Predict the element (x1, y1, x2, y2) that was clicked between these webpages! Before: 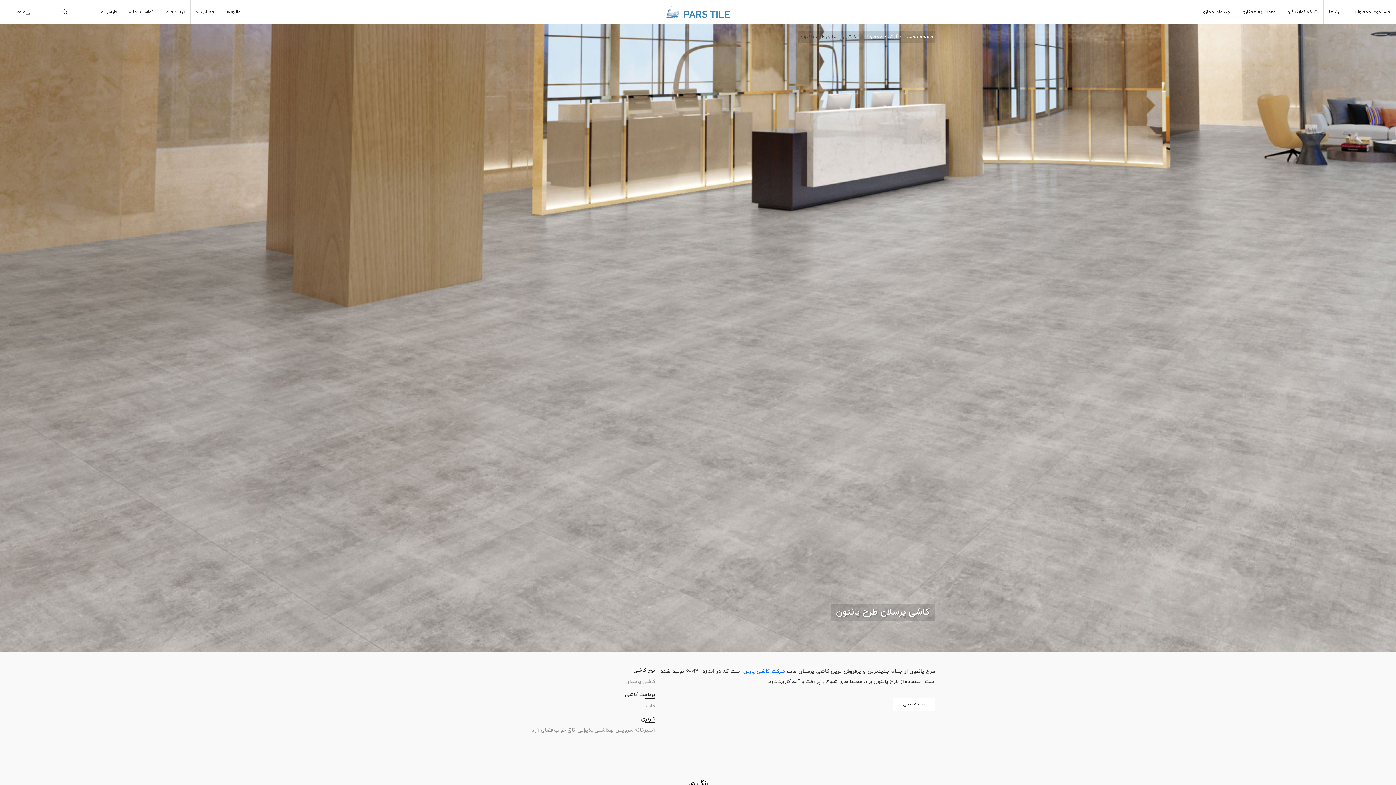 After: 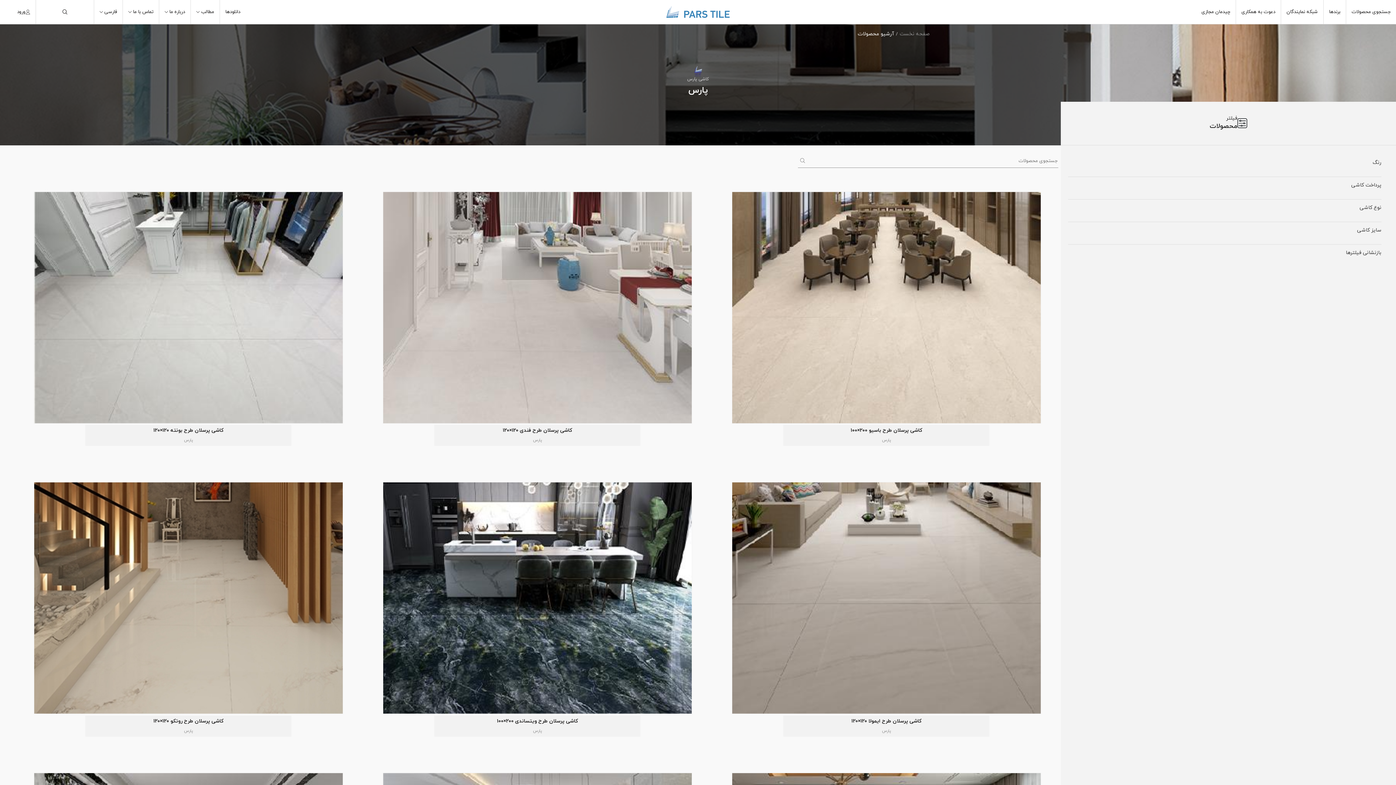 Action: label: جستجوی محصولات bbox: (1346, 0, 1396, 24)